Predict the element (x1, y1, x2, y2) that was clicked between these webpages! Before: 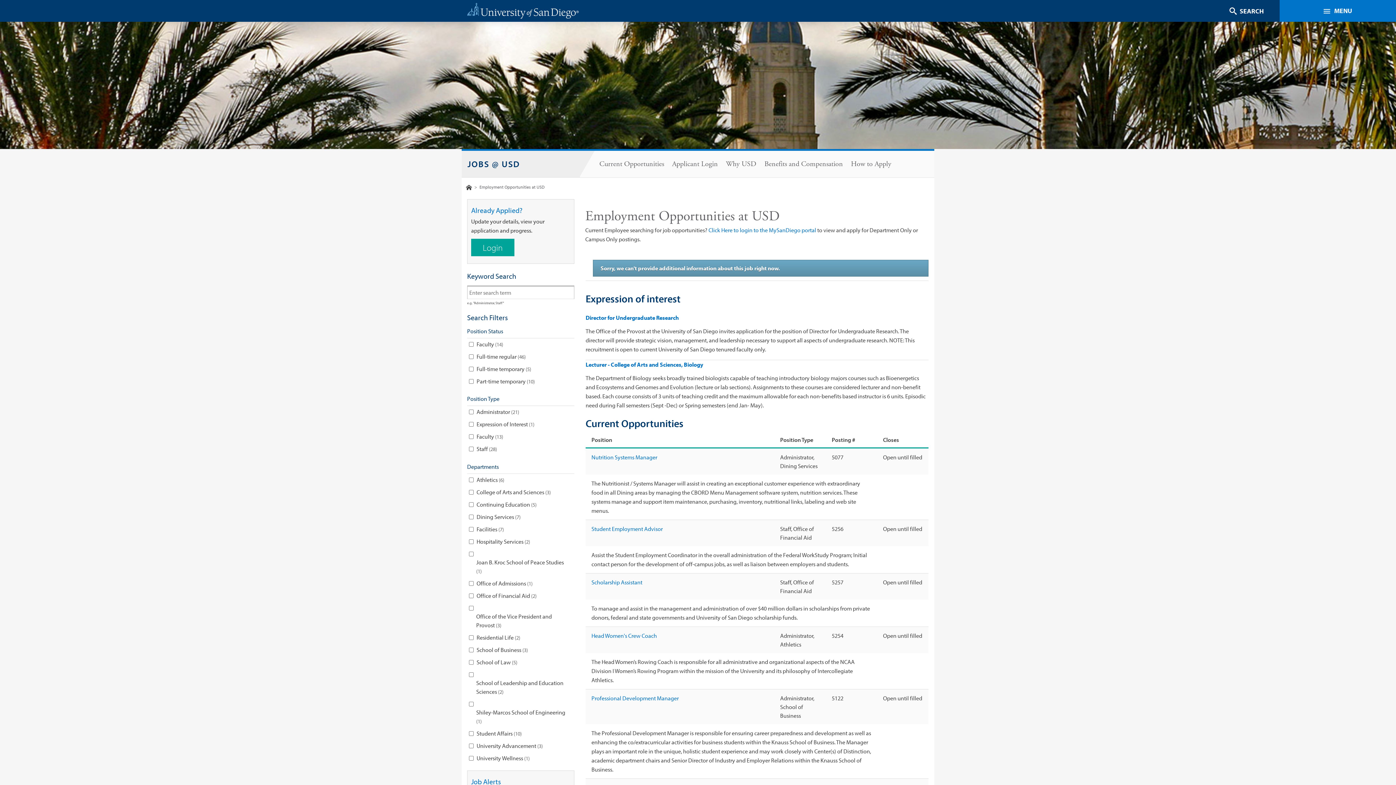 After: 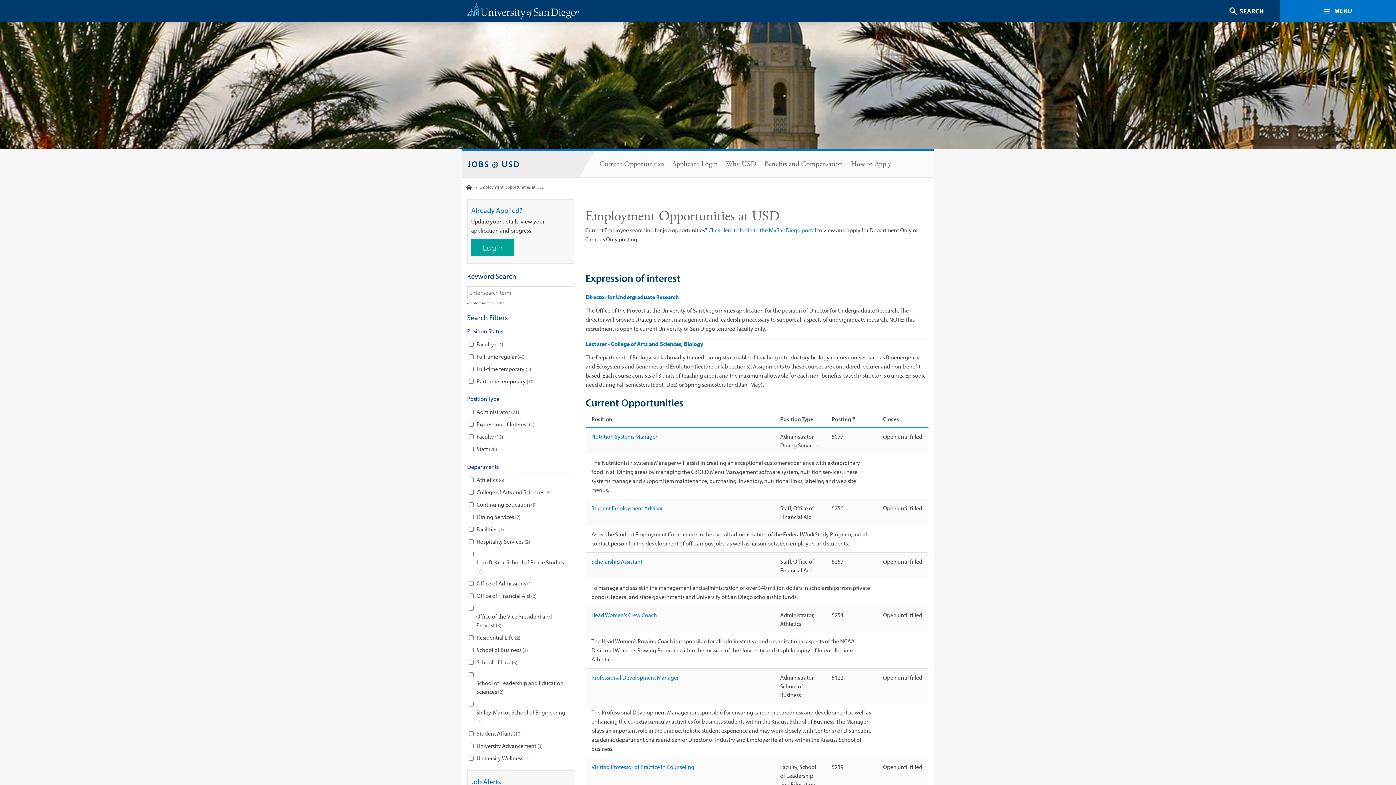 Action: bbox: (595, 150, 668, 177) label: Current Opportunities